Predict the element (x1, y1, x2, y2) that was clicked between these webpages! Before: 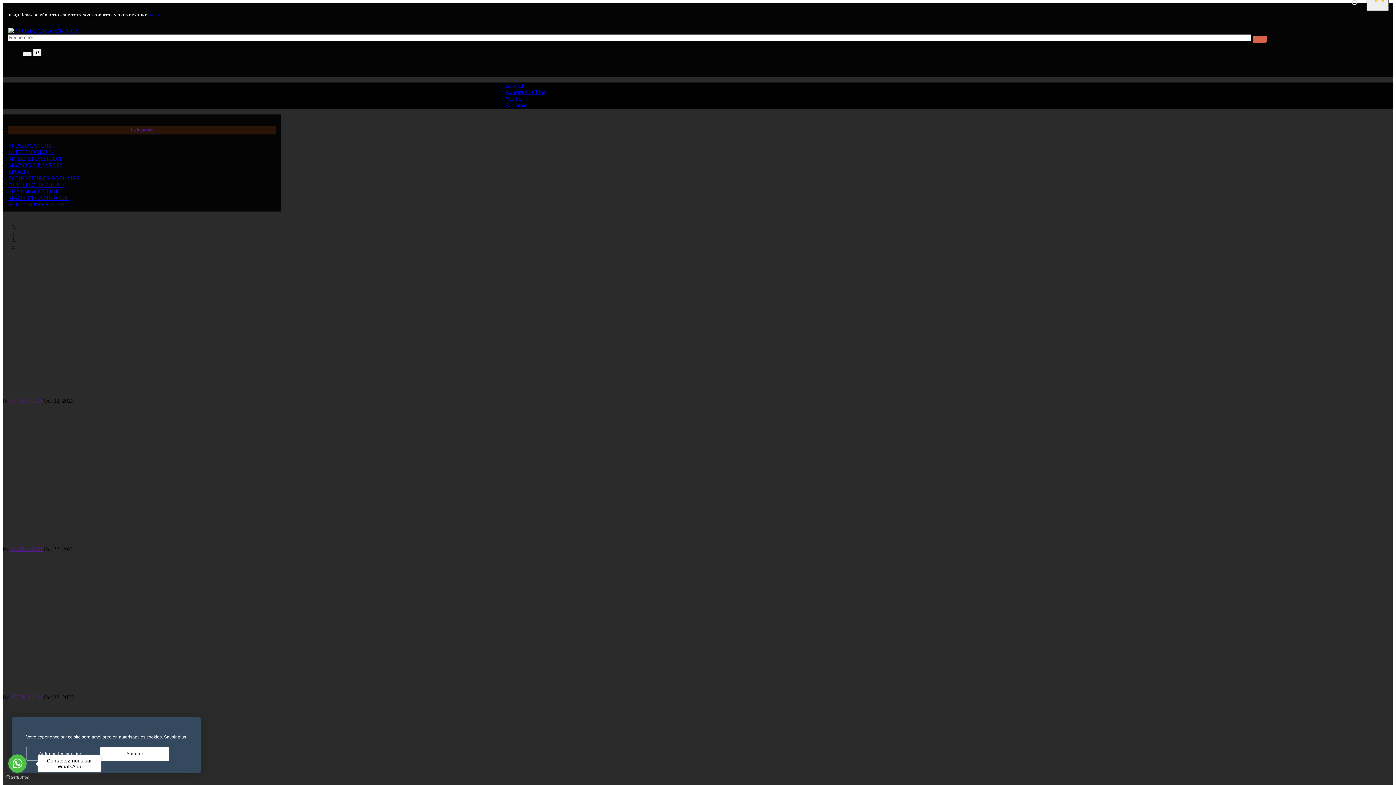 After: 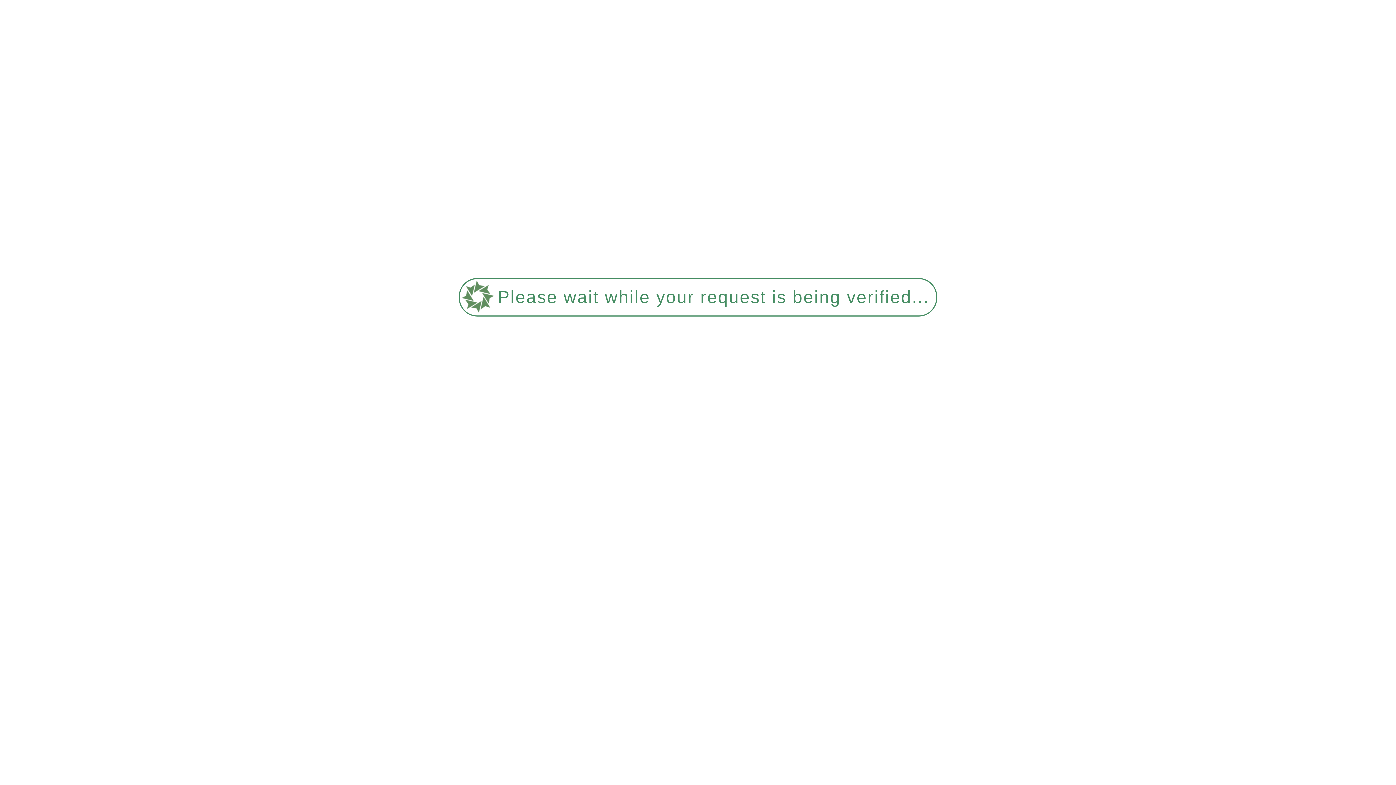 Action: bbox: (8, 162, 62, 168) label: MAISON ET JARDIN